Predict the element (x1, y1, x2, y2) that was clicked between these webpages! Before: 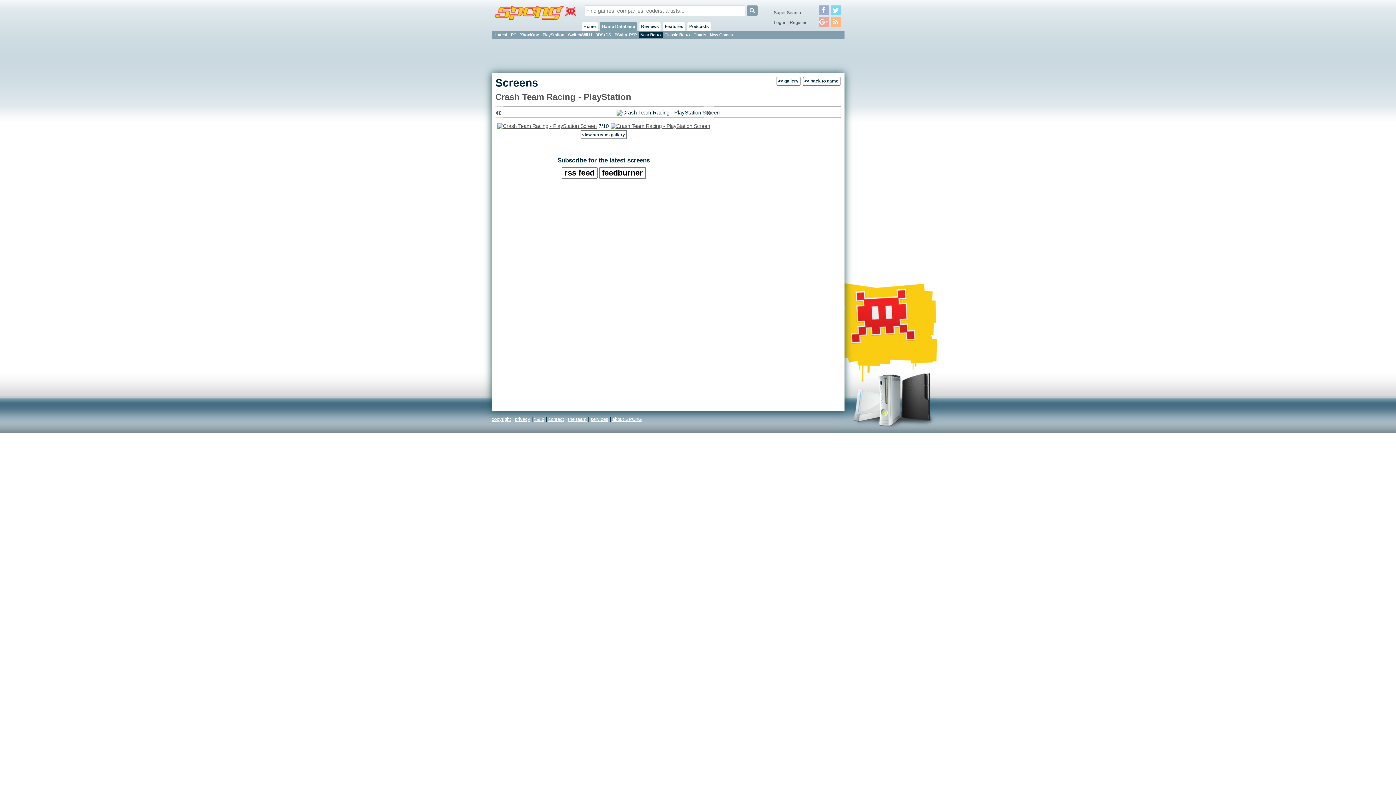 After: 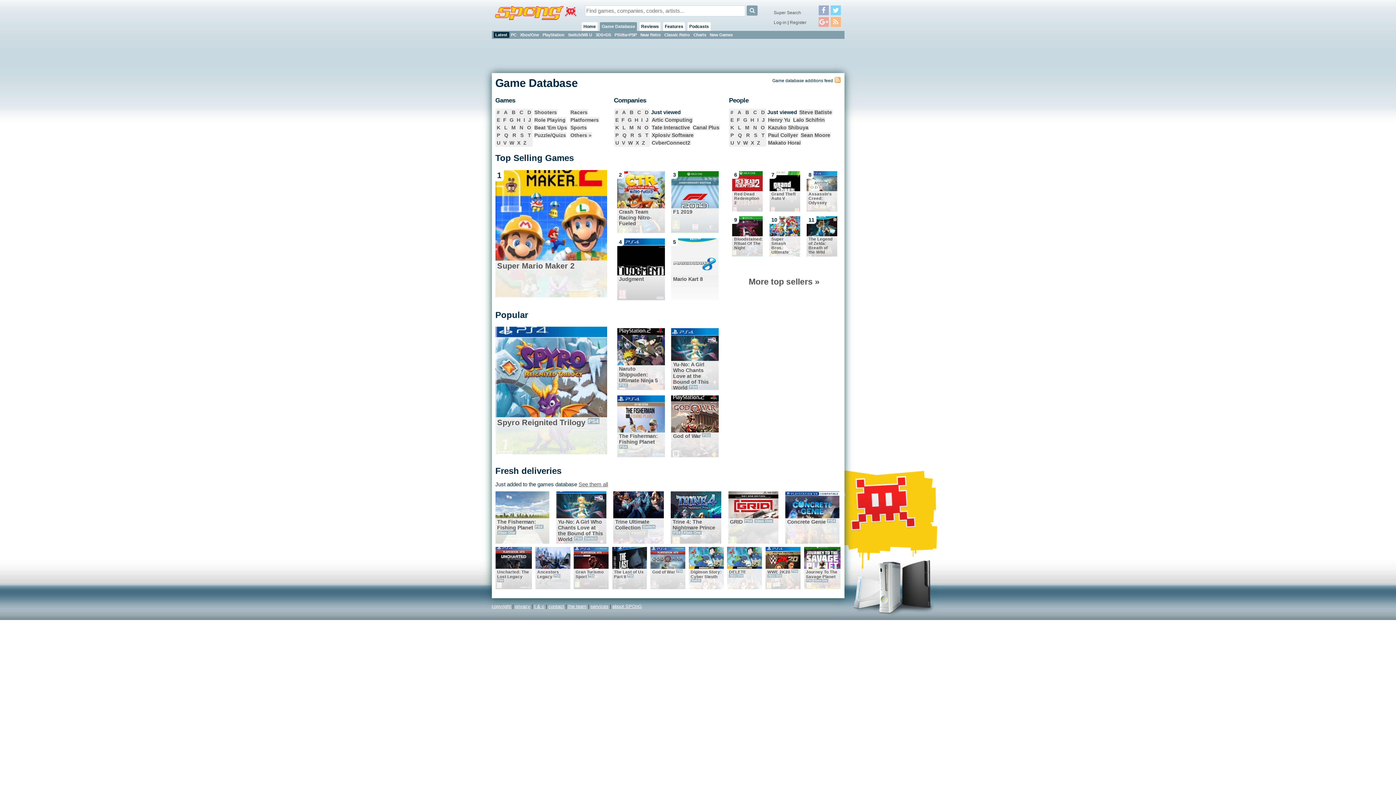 Action: label: Latest bbox: (493, 31, 509, 37)